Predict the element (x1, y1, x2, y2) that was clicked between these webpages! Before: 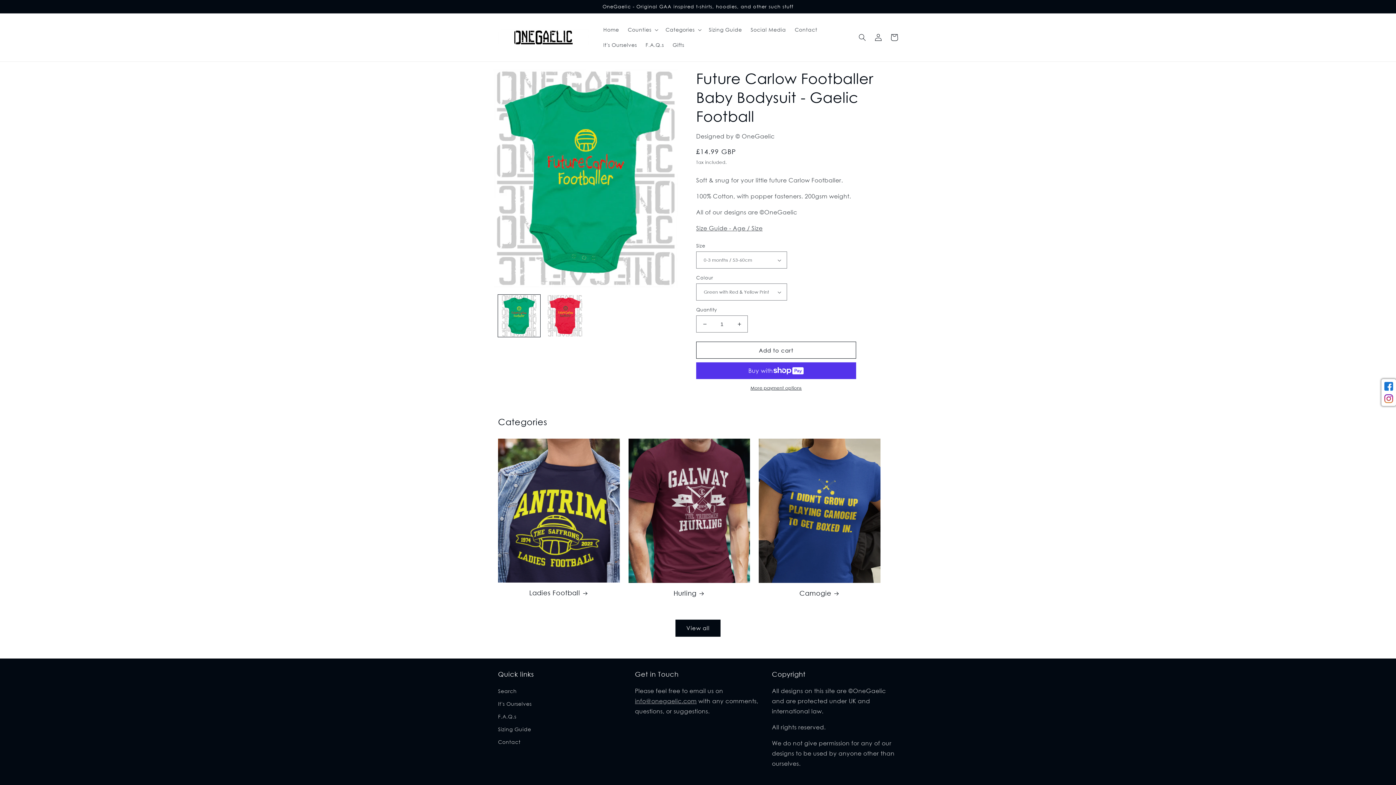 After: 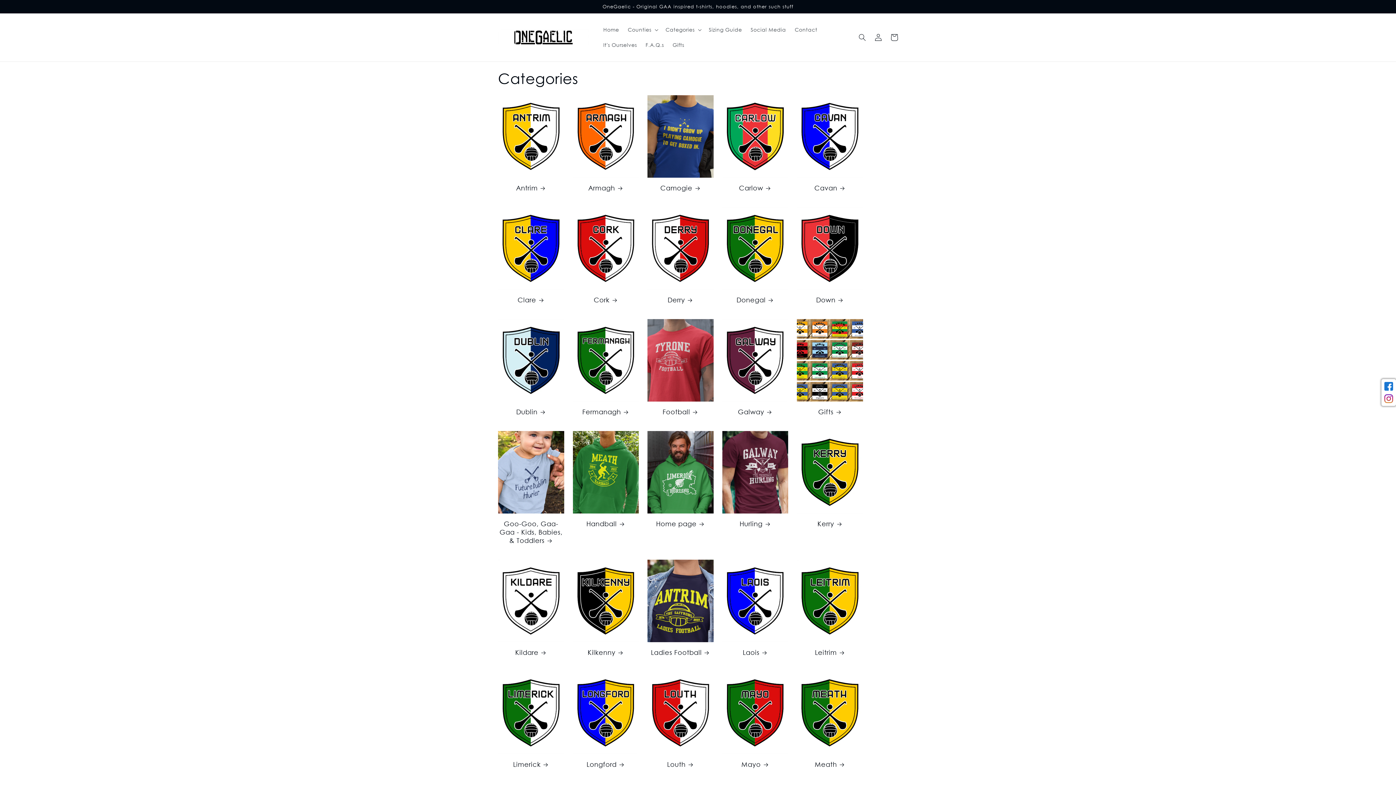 Action: label: View all bbox: (675, 619, 720, 636)